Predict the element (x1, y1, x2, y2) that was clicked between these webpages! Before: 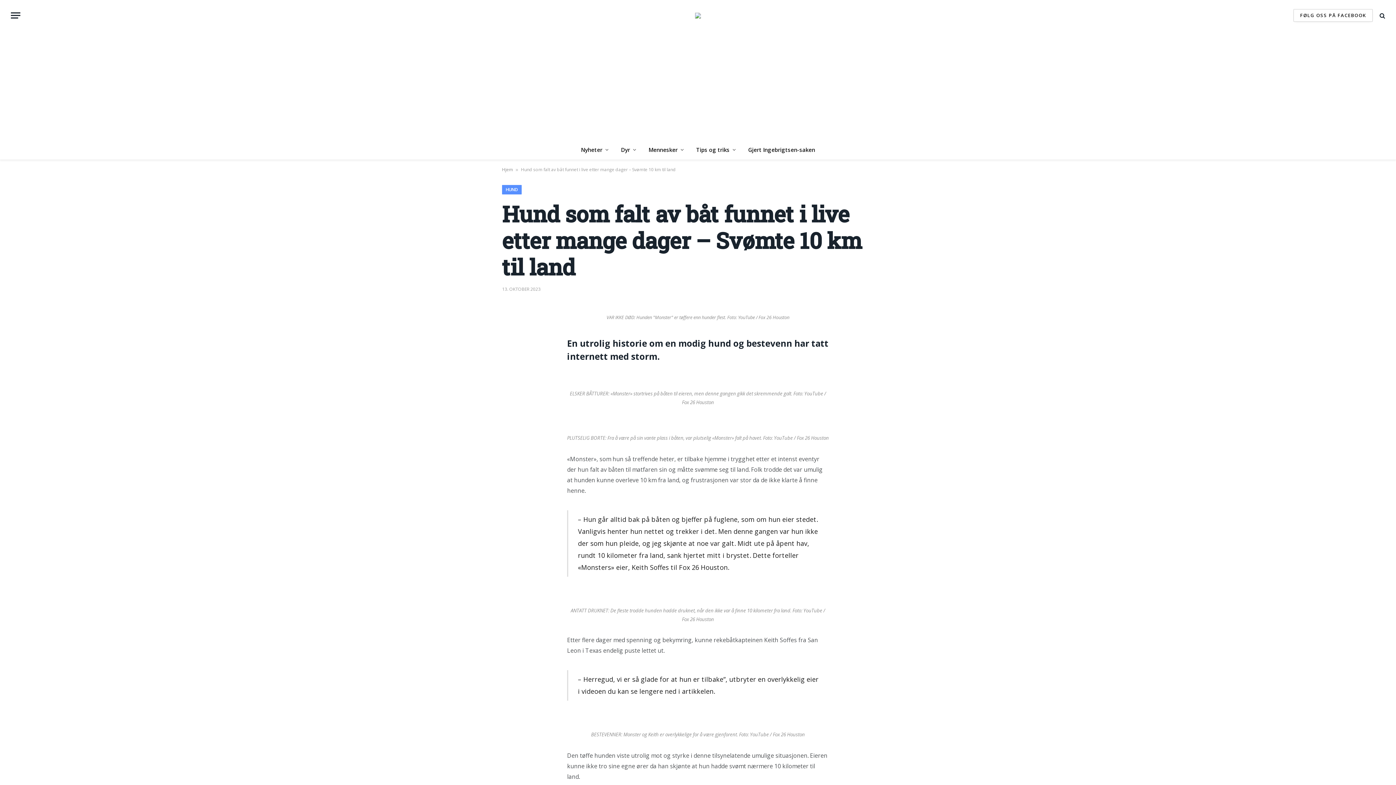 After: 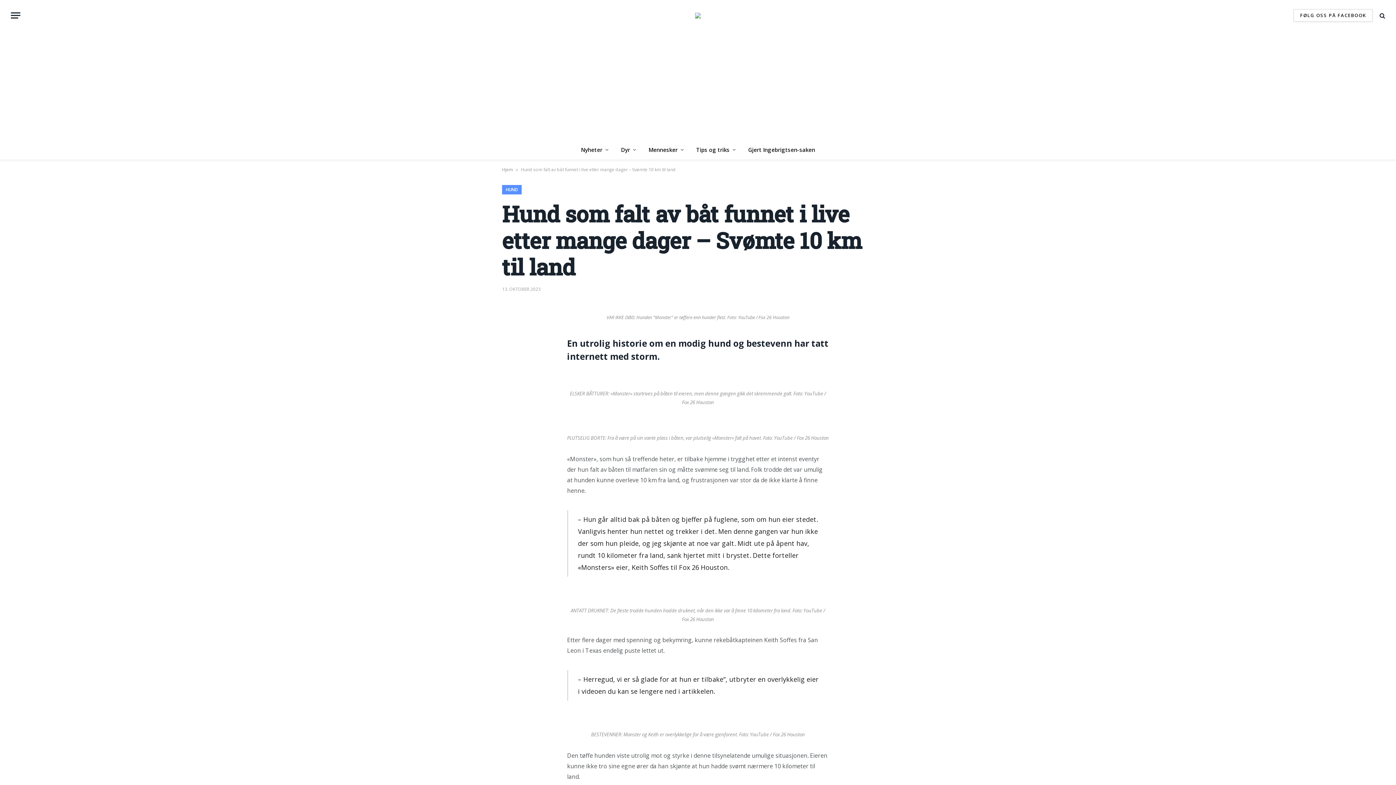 Action: bbox: (500, 353, 514, 368)